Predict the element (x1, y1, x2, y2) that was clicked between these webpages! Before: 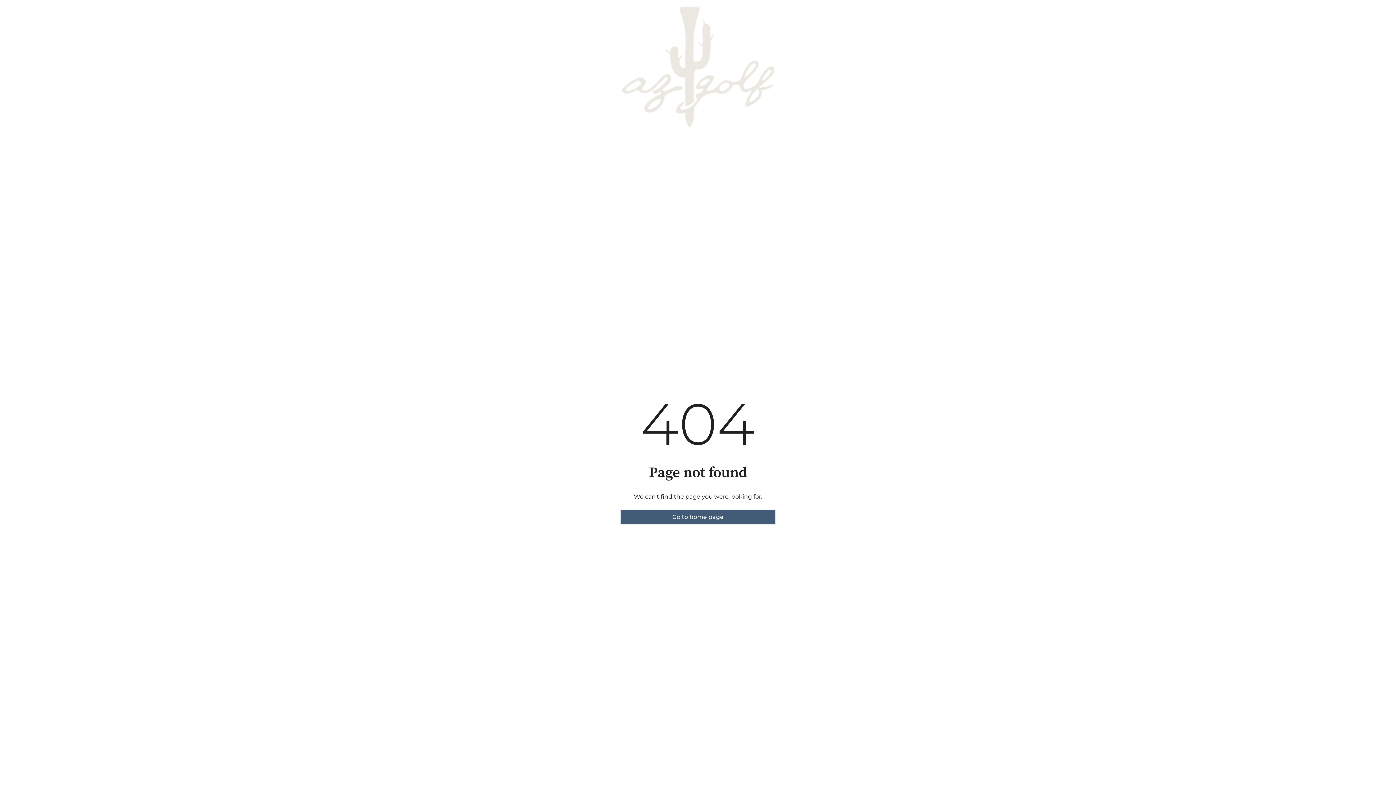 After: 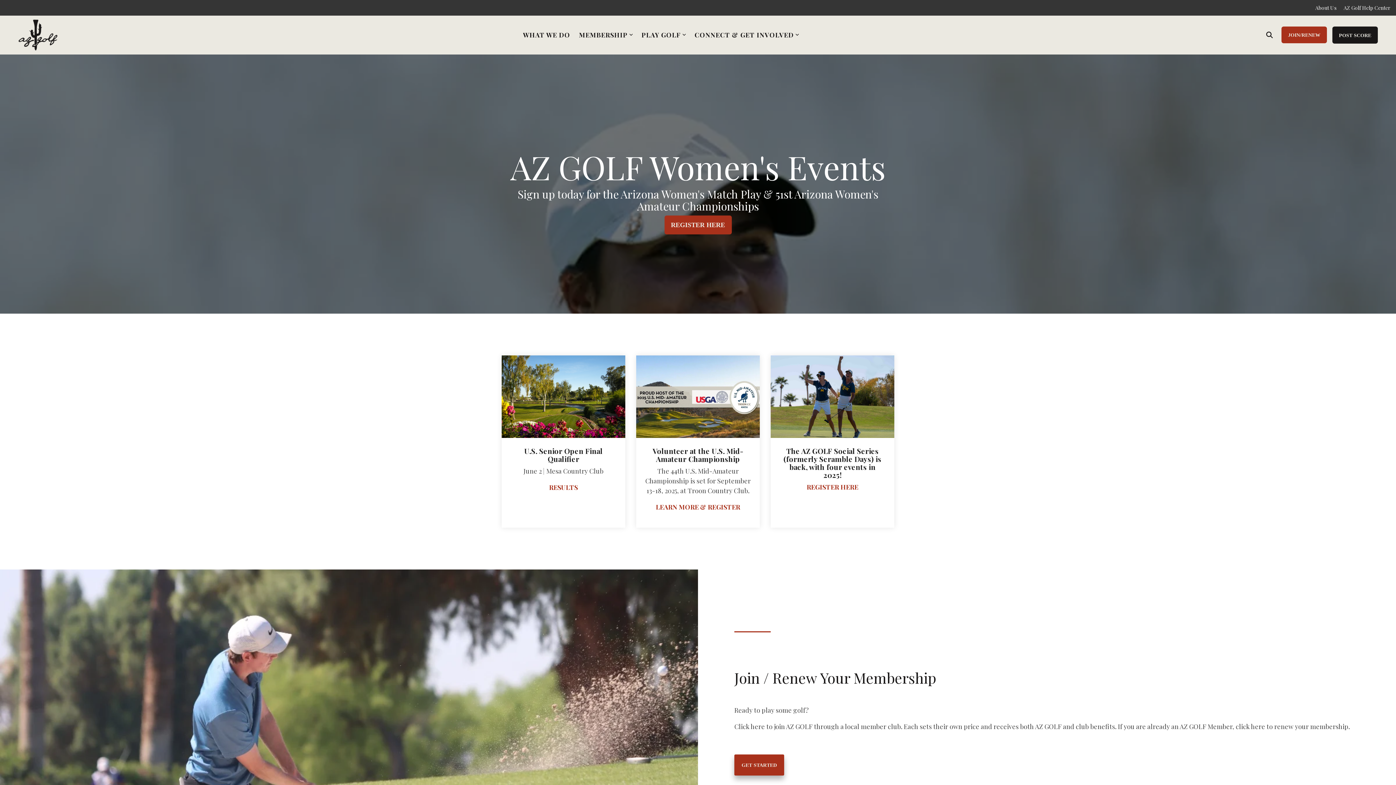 Action: label: Go to home page bbox: (620, 510, 775, 524)